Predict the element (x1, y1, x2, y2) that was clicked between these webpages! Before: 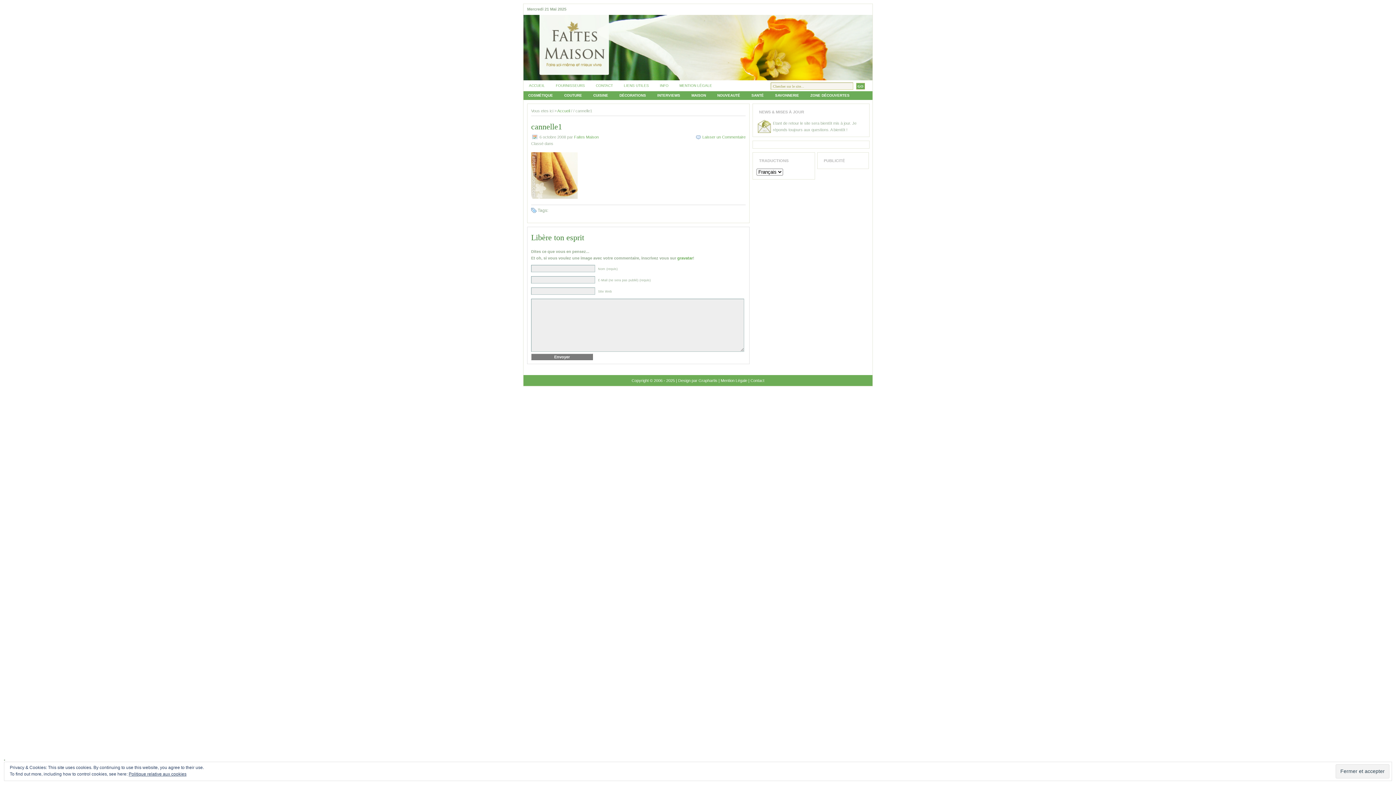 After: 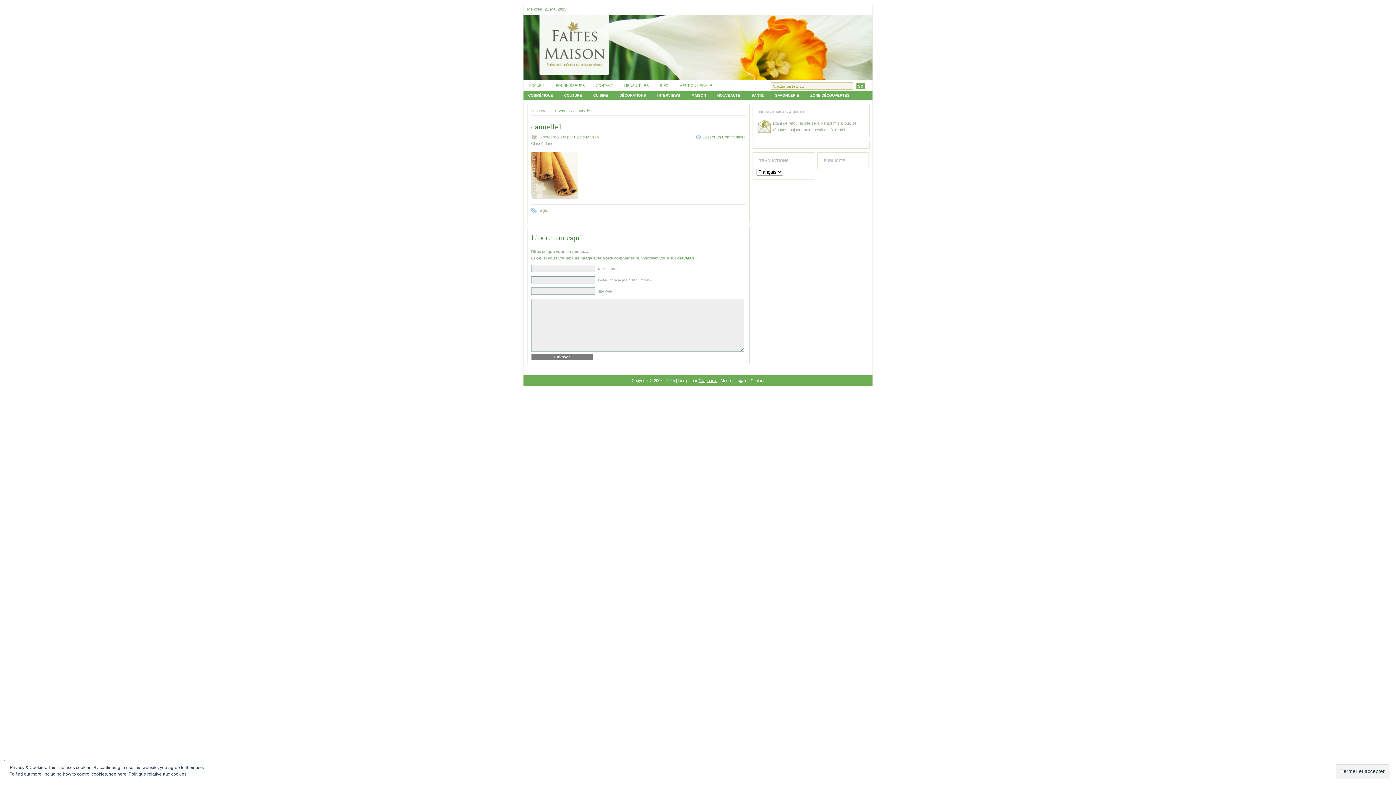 Action: label: Graphartis bbox: (698, 378, 717, 382)